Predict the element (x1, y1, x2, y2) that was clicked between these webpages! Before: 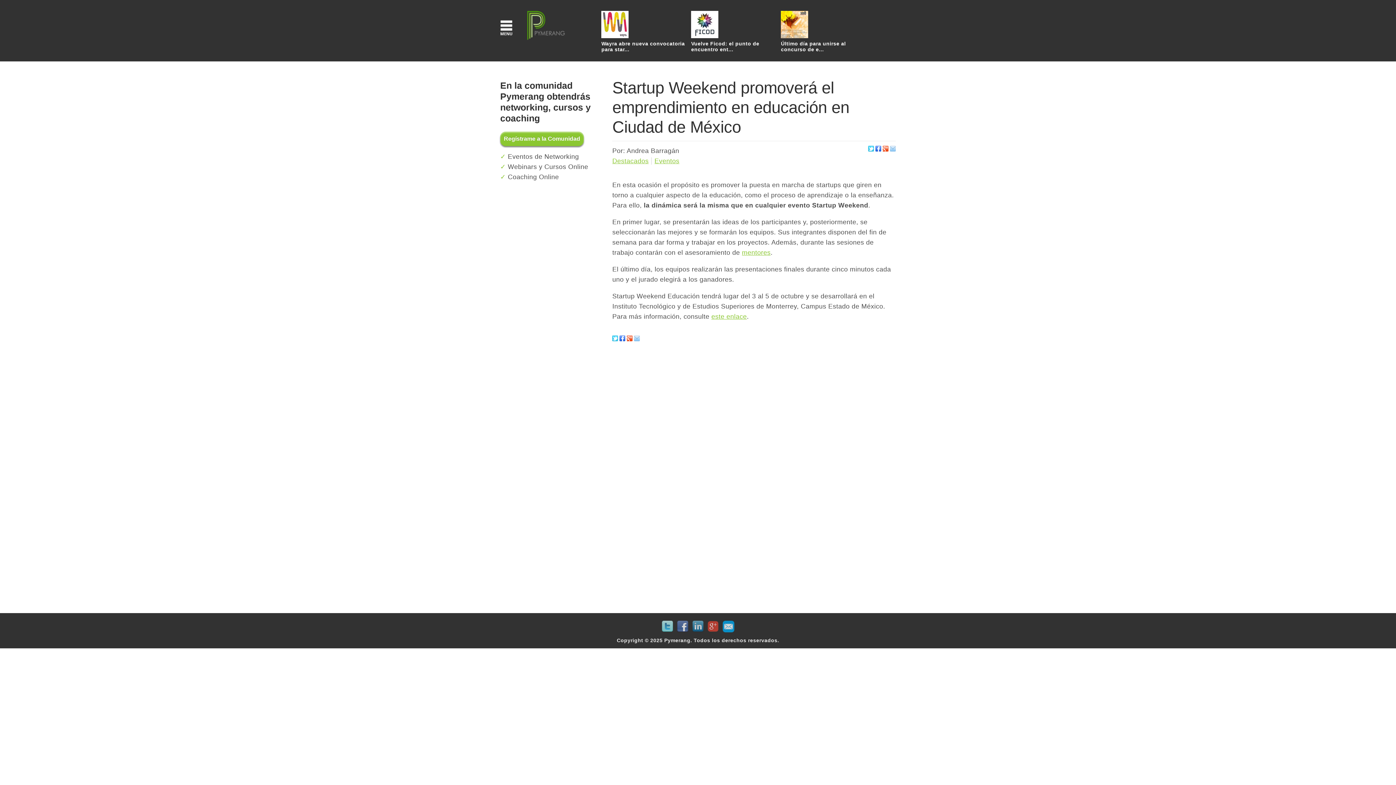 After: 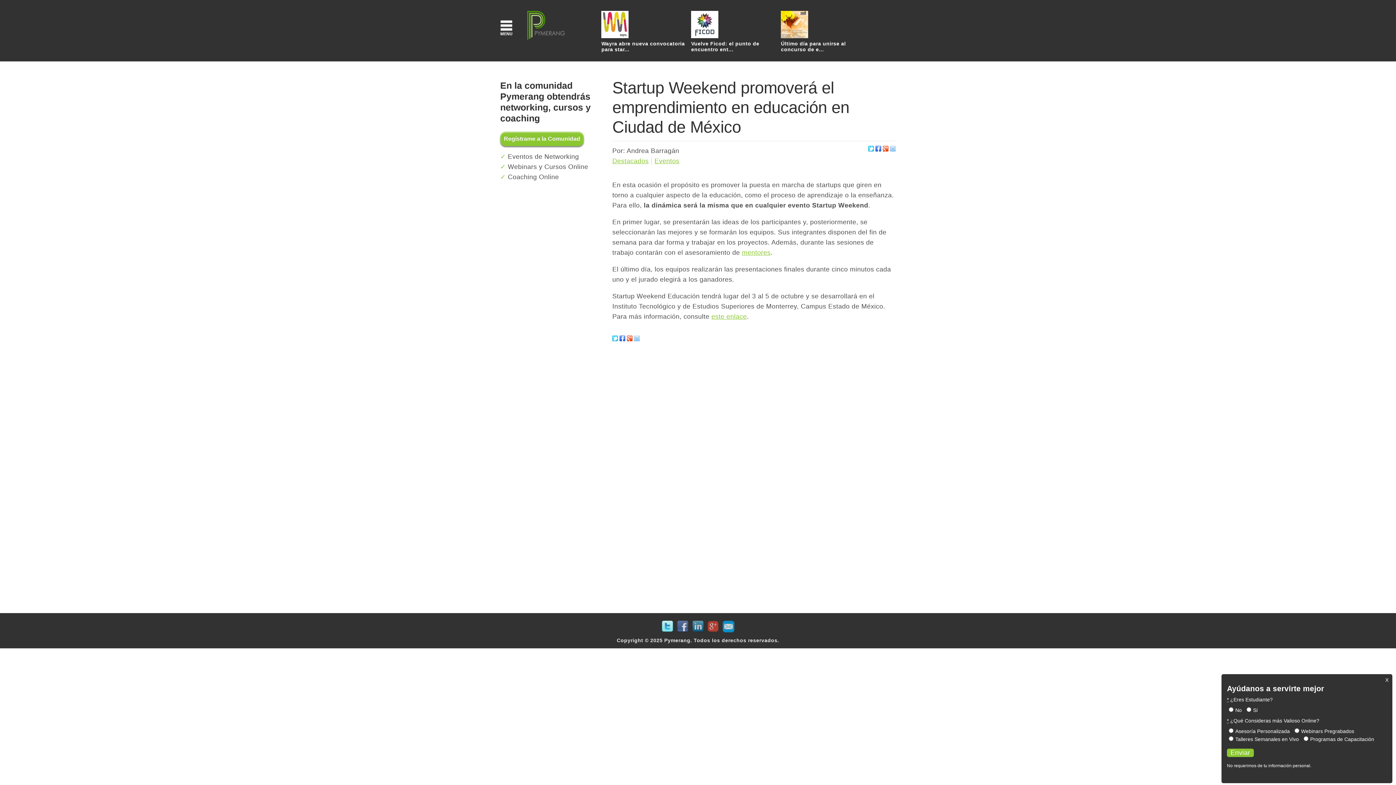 Action: label: Twitter bbox: (661, 621, 673, 632)